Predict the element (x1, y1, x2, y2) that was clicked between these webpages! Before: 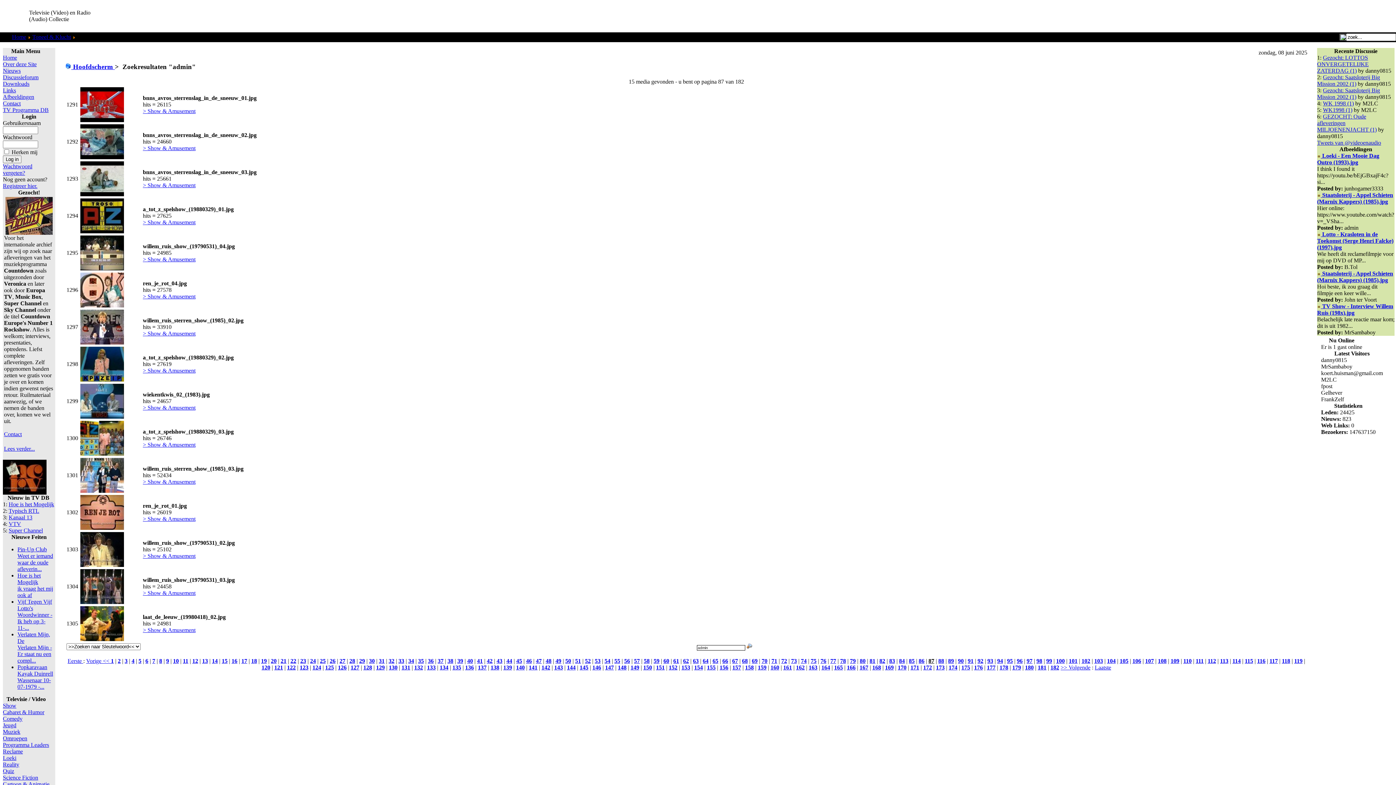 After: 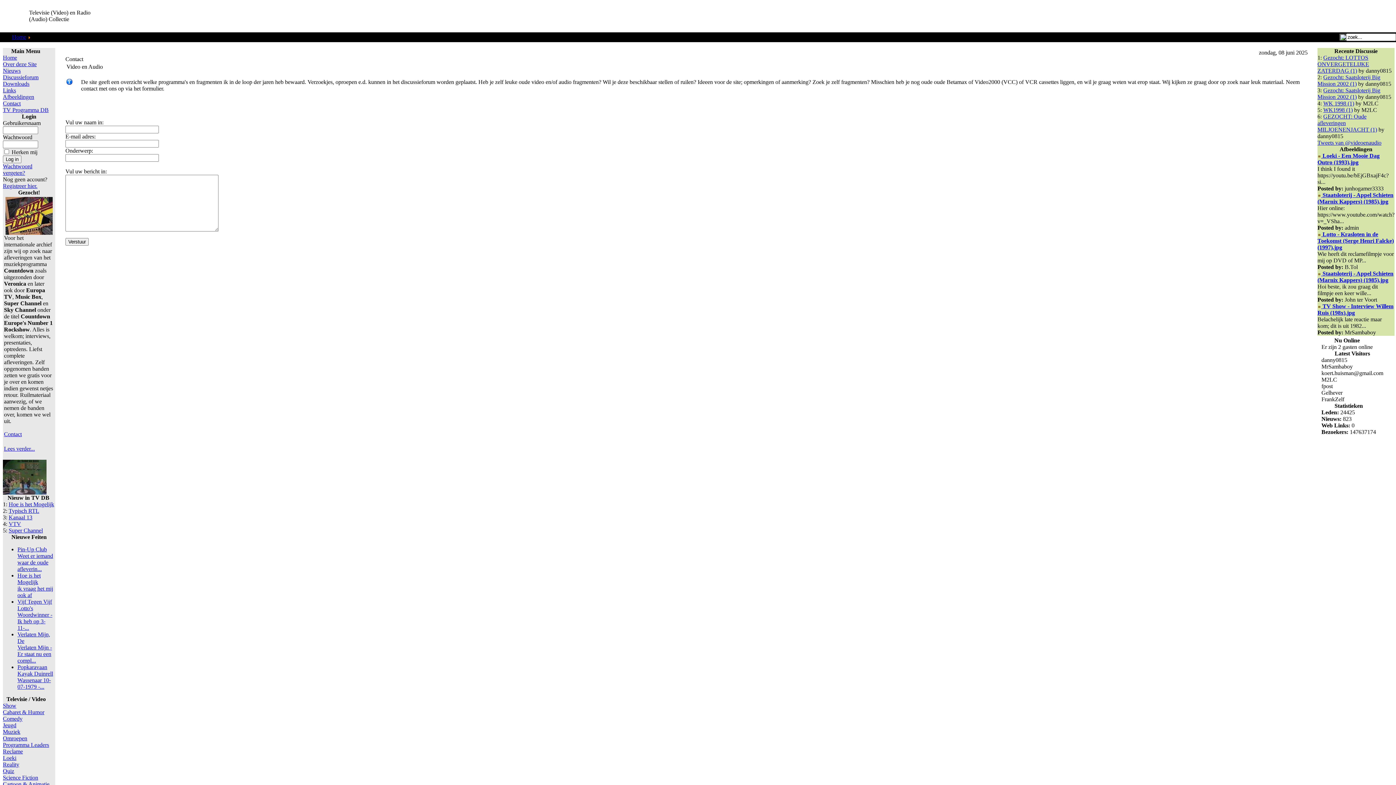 Action: label: Contact bbox: (2, 100, 20, 106)